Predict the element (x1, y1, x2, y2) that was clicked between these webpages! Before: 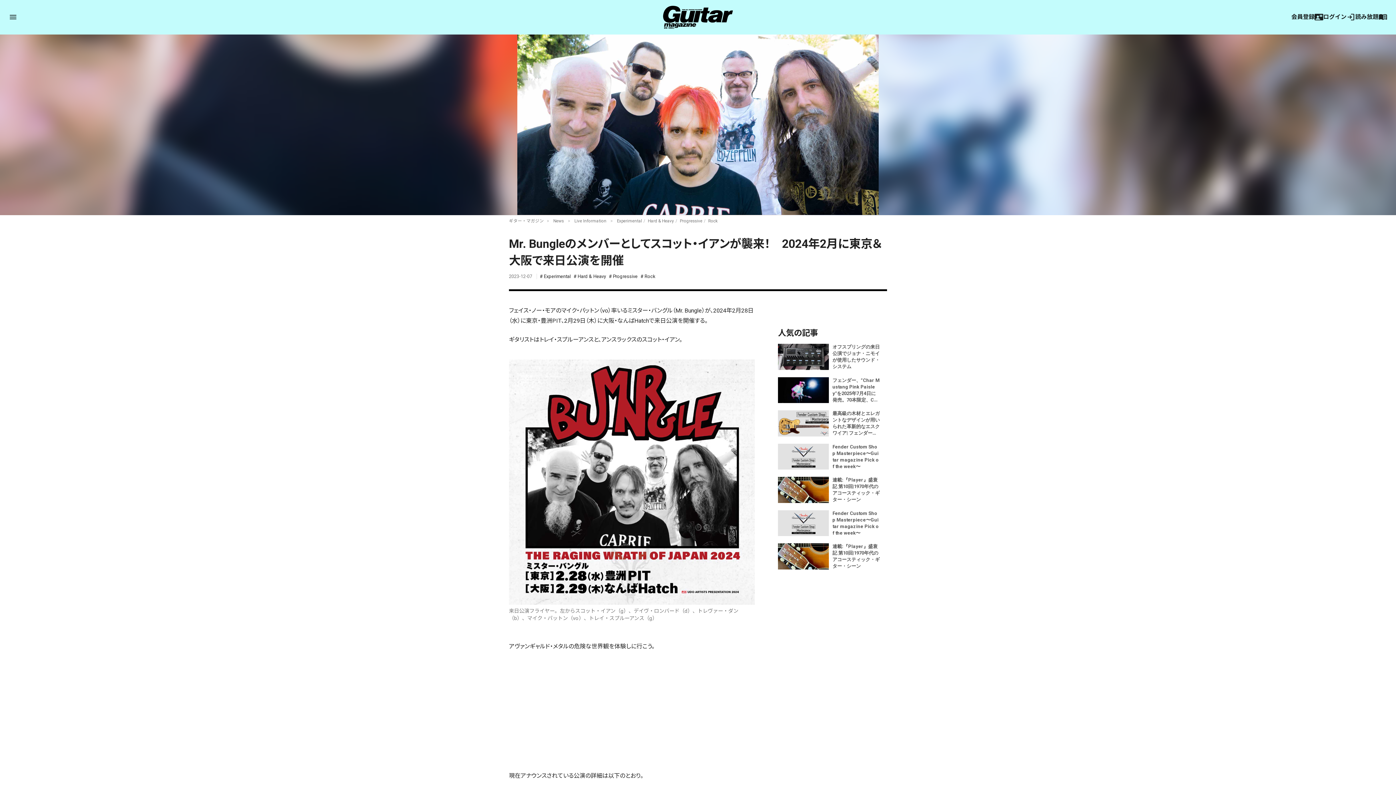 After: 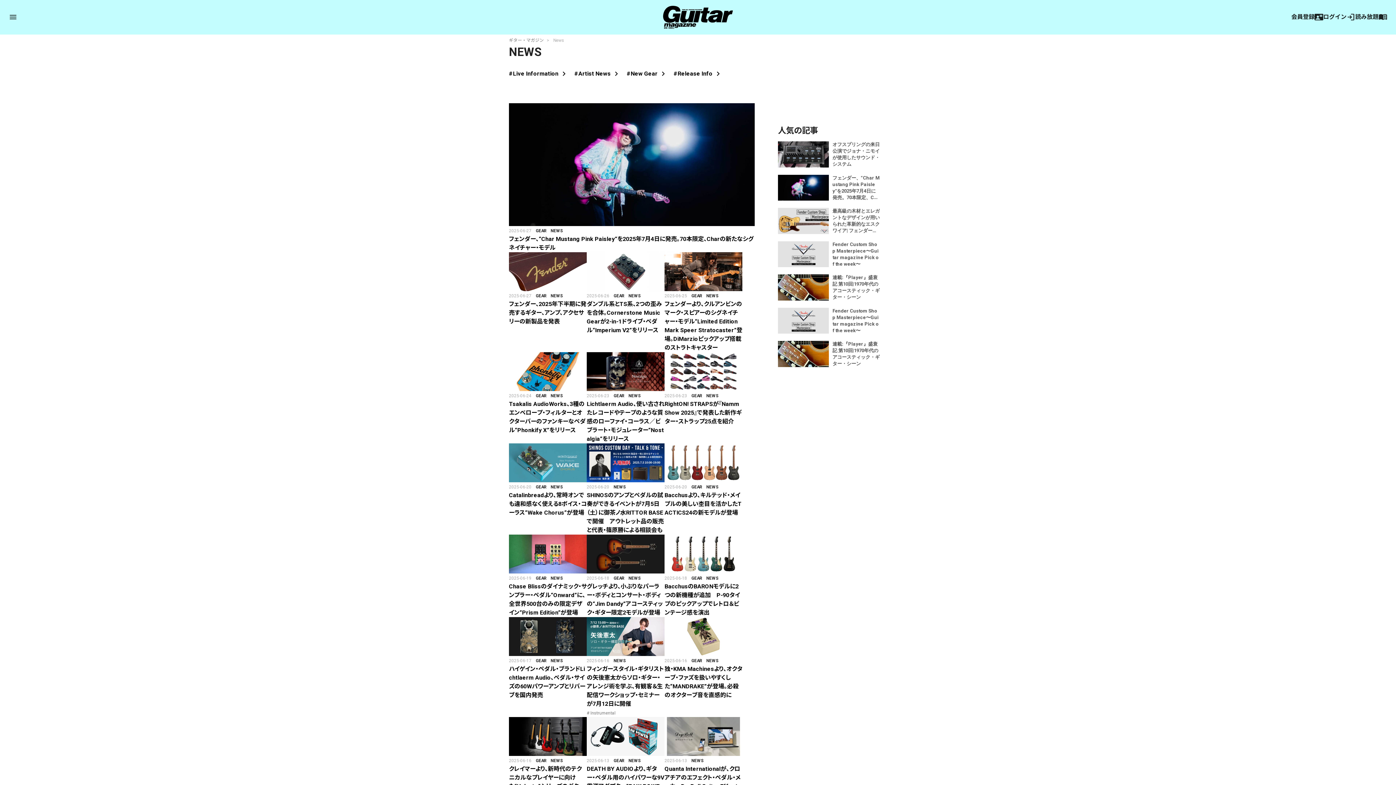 Action: bbox: (553, 218, 564, 223) label: News